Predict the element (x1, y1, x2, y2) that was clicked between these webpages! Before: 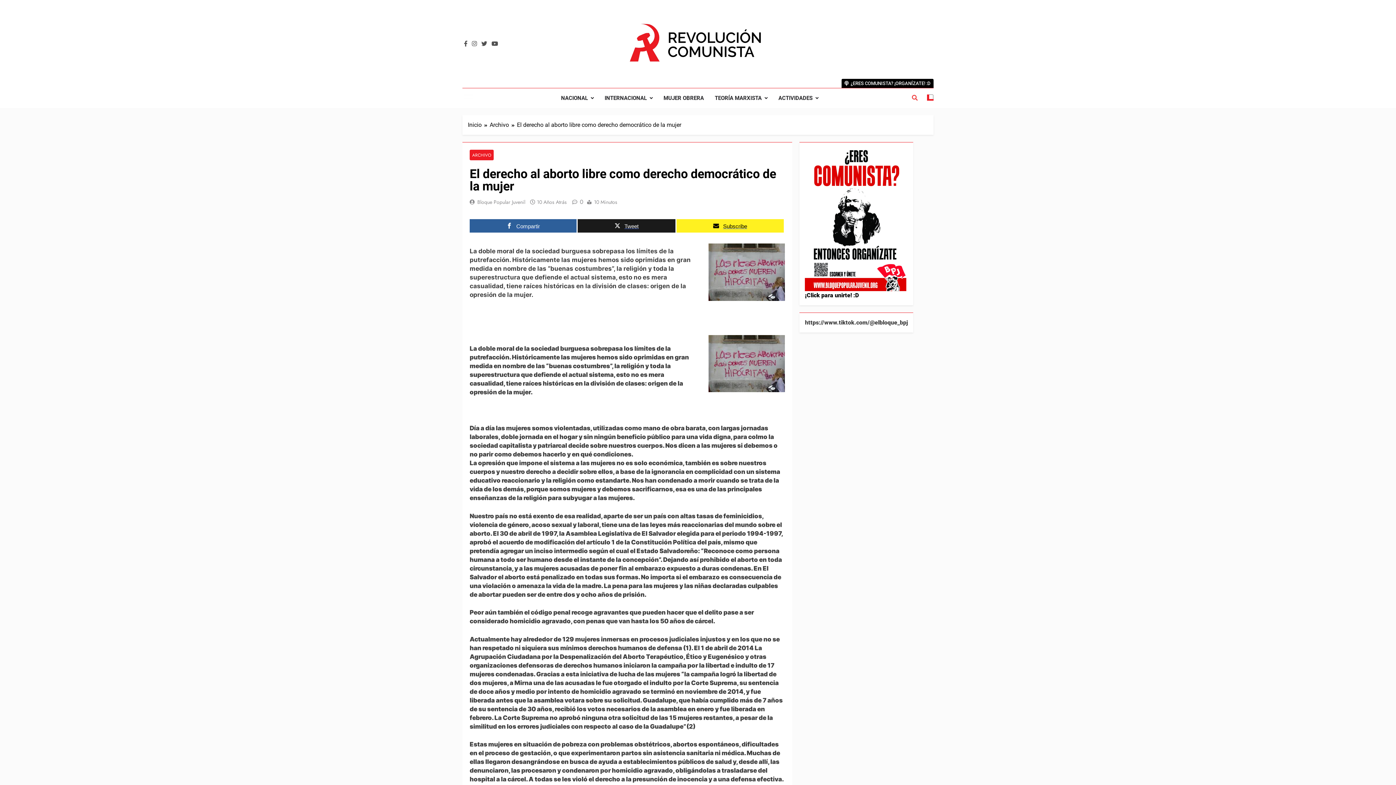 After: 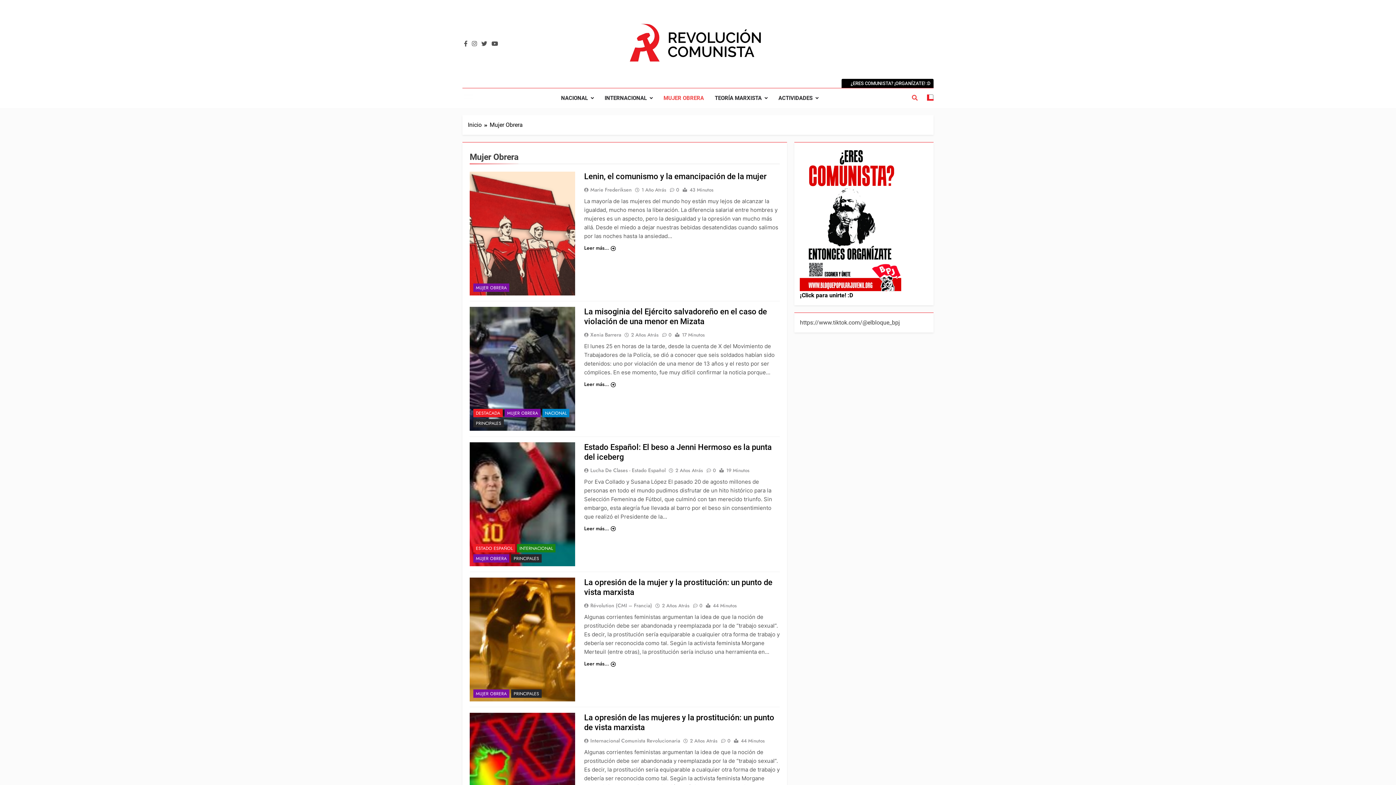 Action: label: MUJER OBRERA bbox: (658, 88, 709, 107)